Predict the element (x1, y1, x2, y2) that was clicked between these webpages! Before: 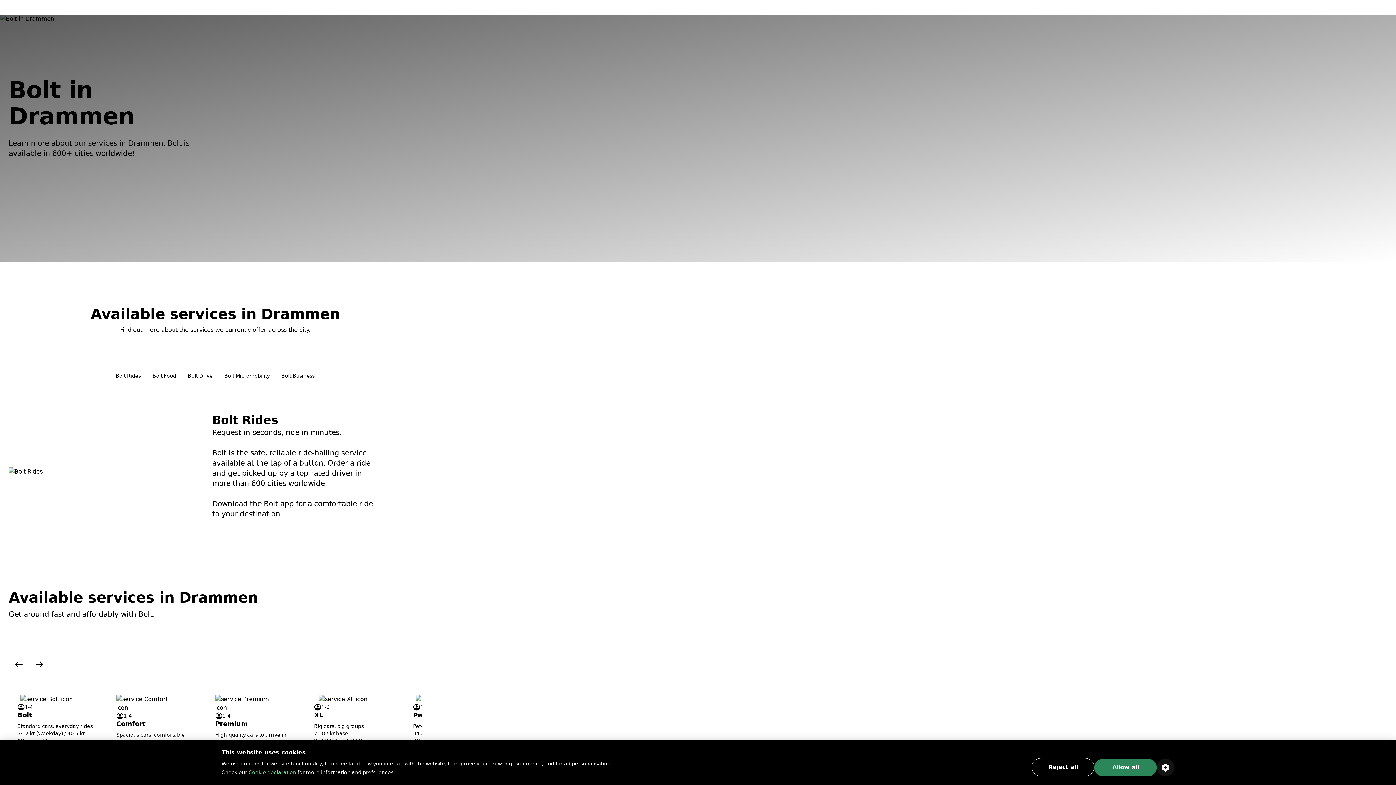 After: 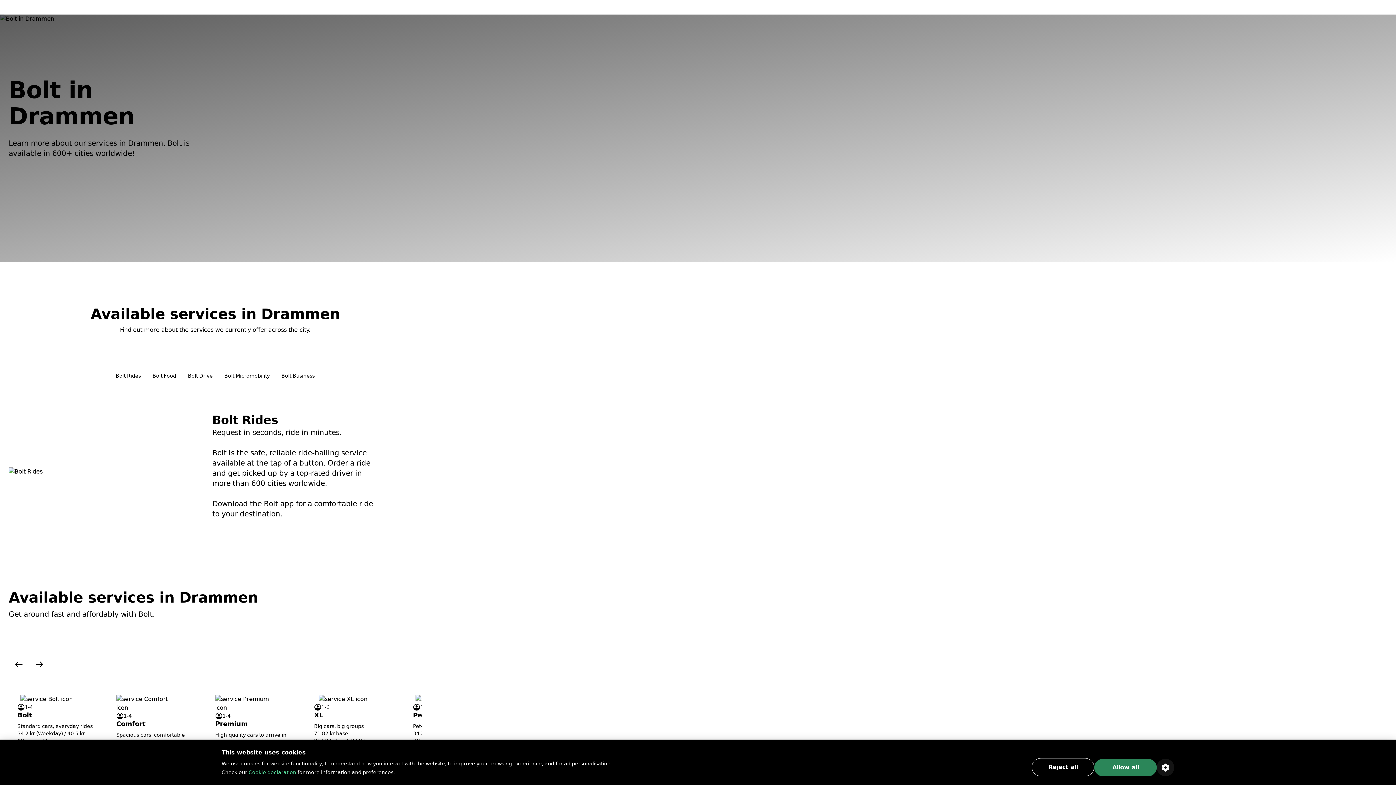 Action: label: Cookie declaration bbox: (248, 769, 296, 775)